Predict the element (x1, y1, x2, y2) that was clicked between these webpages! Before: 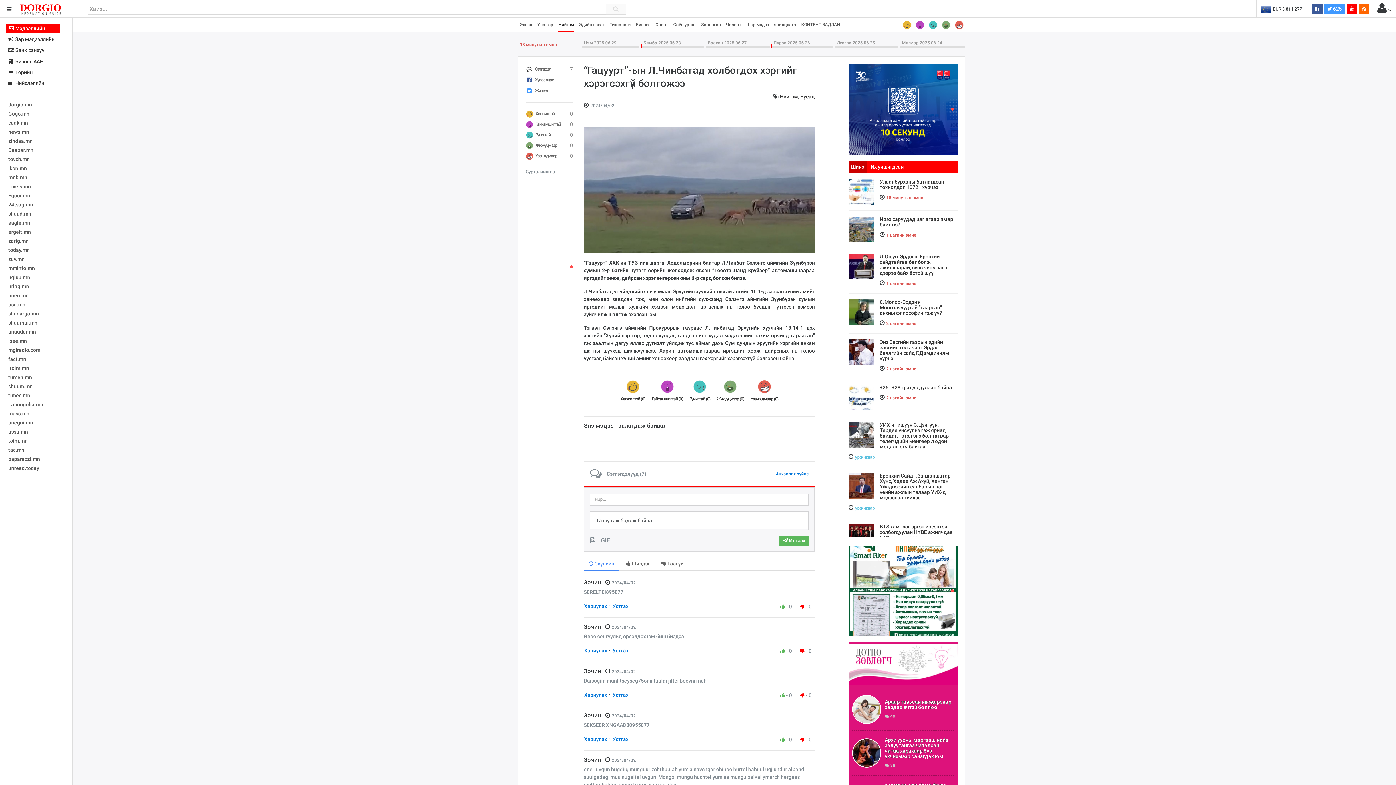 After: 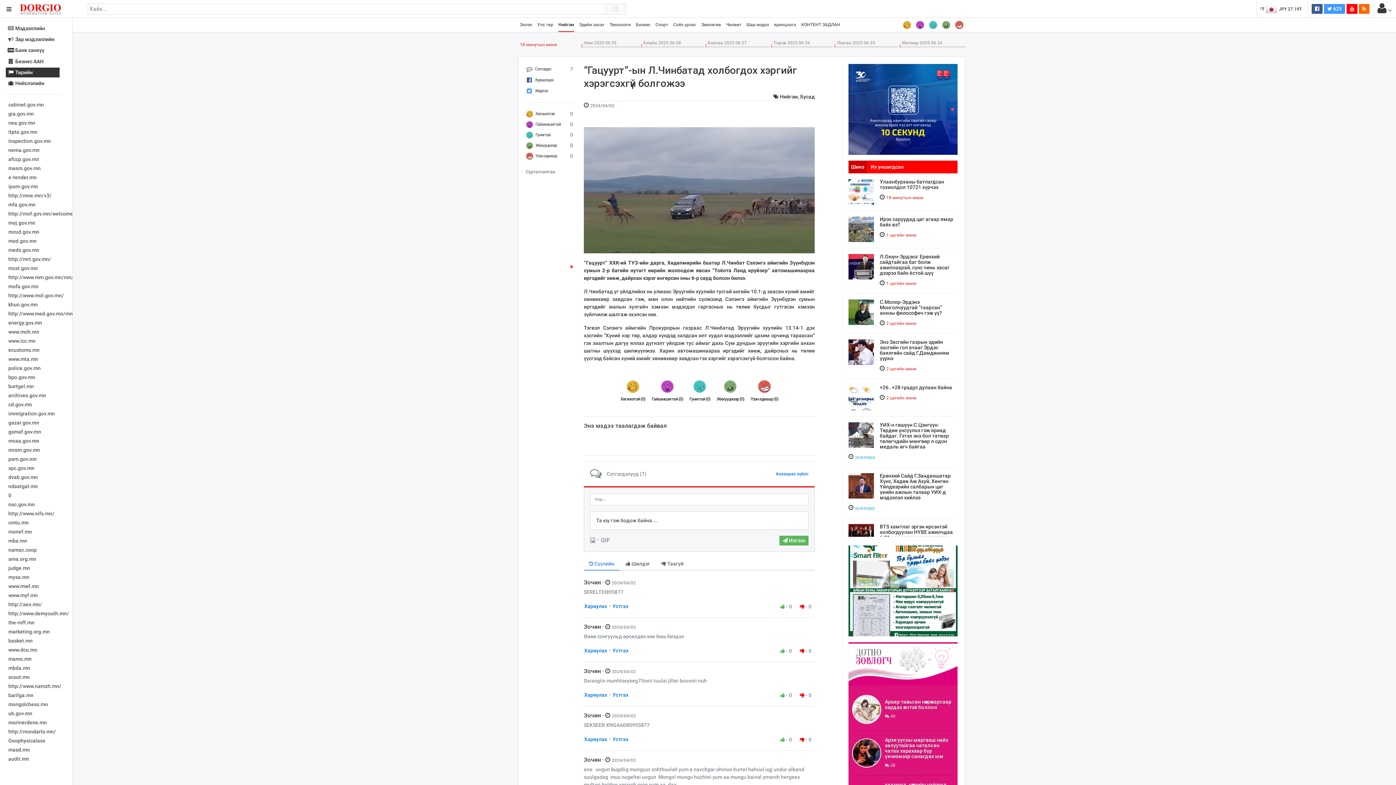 Action: bbox: (5, 67, 59, 77) label:  Төрийн